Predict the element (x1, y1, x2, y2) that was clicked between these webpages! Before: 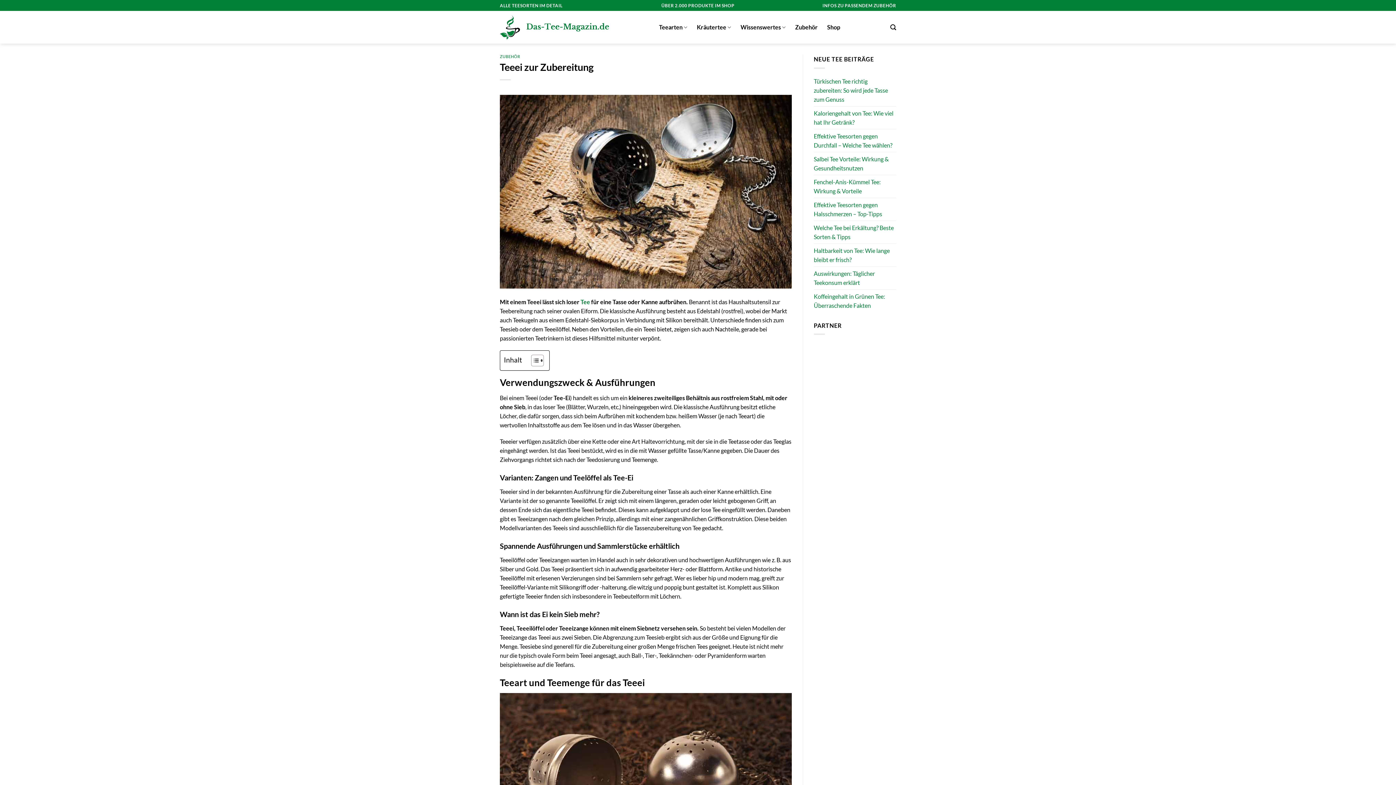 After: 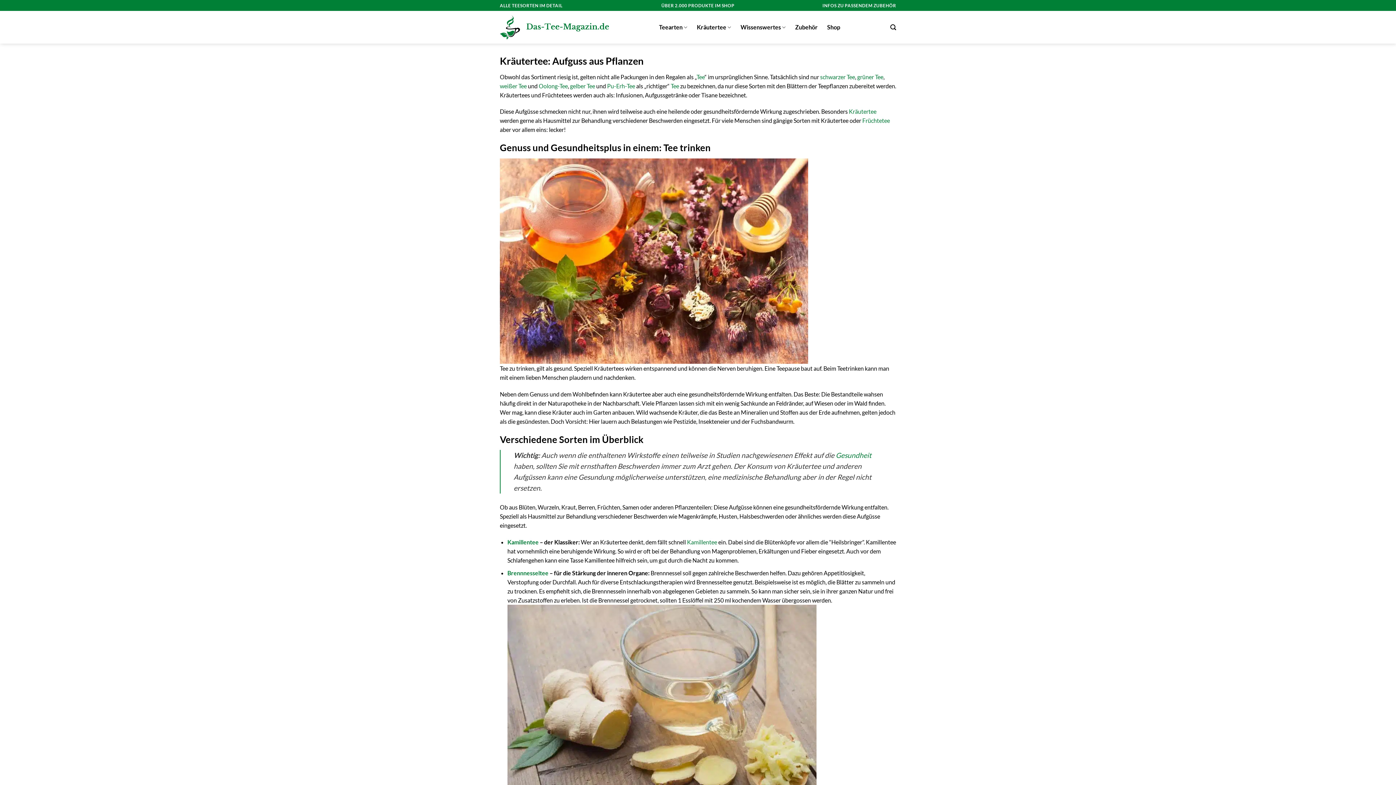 Action: label: Kräutertee bbox: (697, 20, 731, 34)